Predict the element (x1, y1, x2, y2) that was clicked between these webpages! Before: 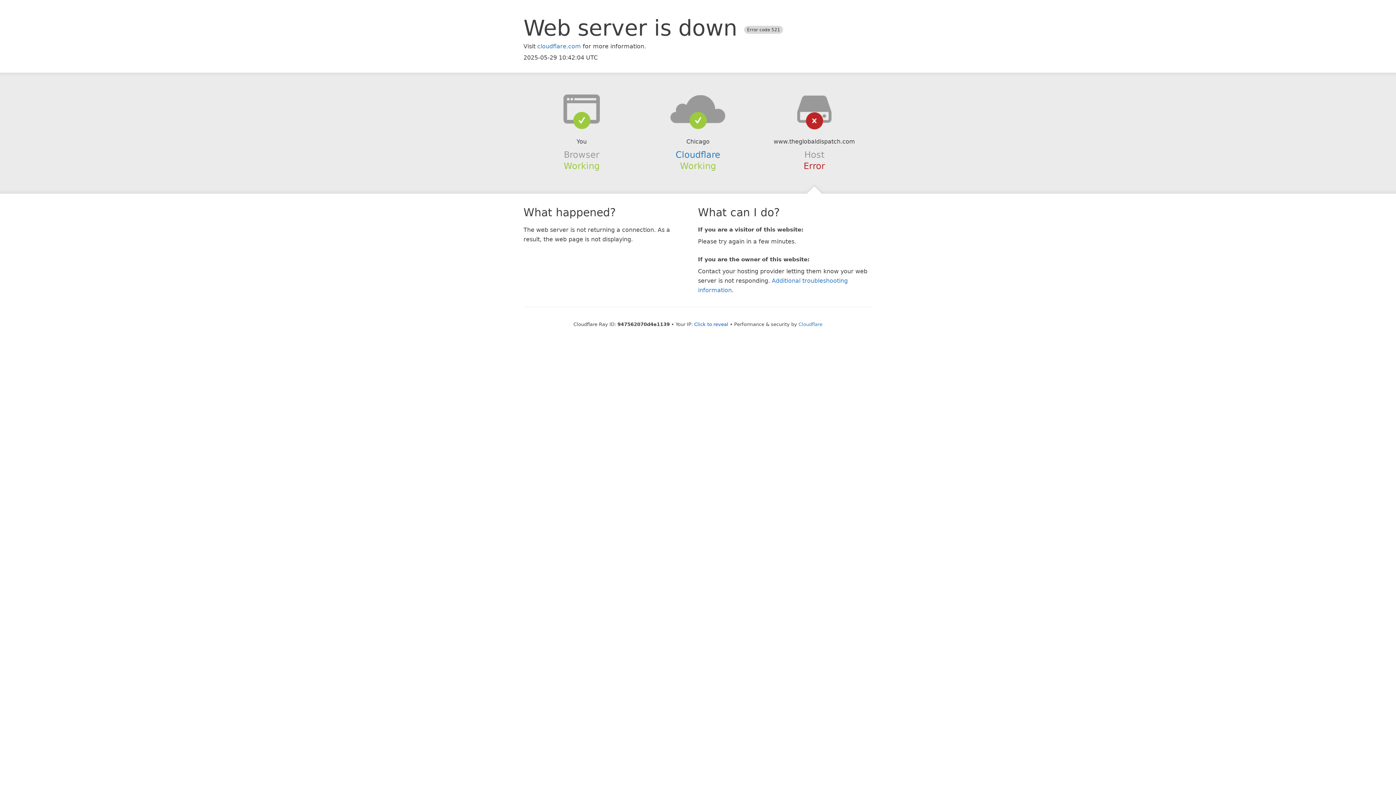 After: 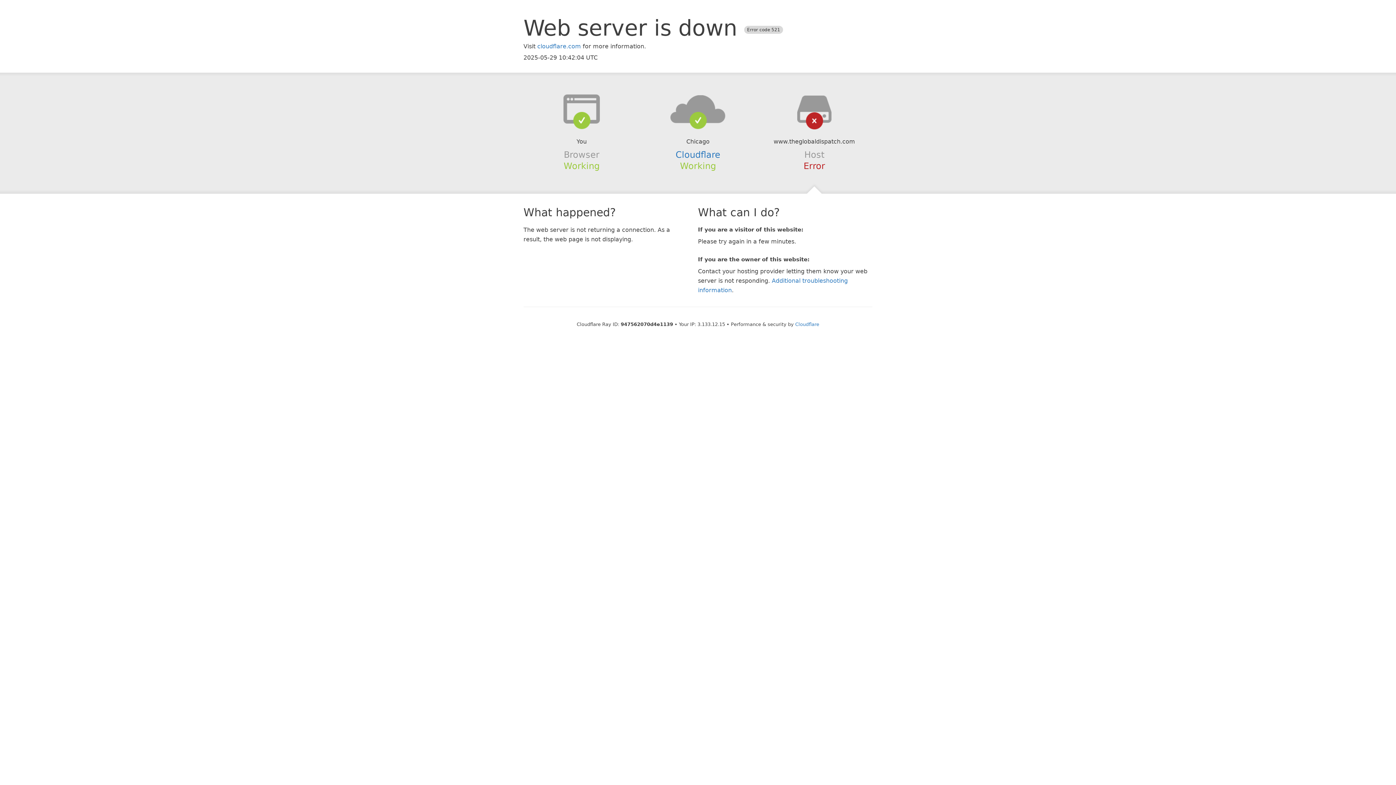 Action: bbox: (694, 321, 728, 327) label: Click to reveal